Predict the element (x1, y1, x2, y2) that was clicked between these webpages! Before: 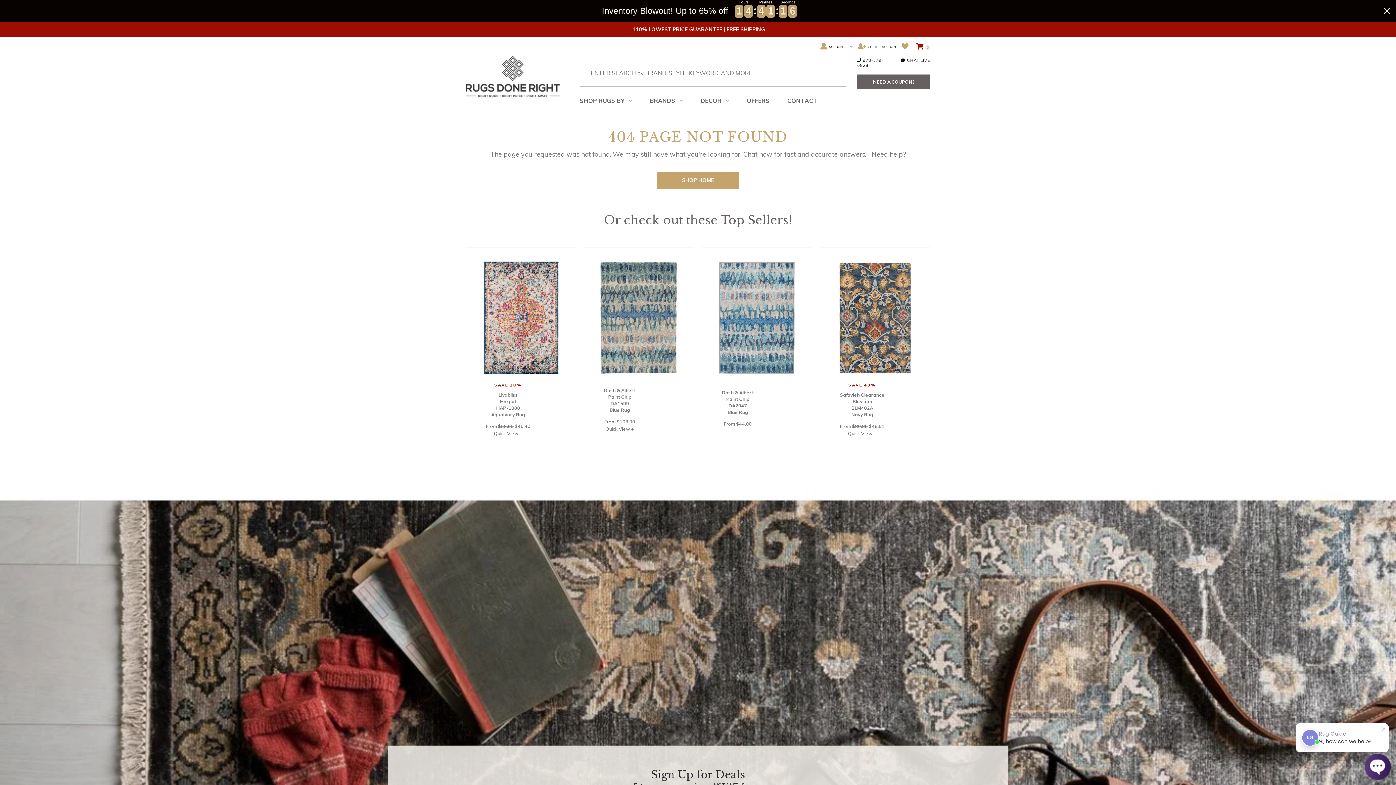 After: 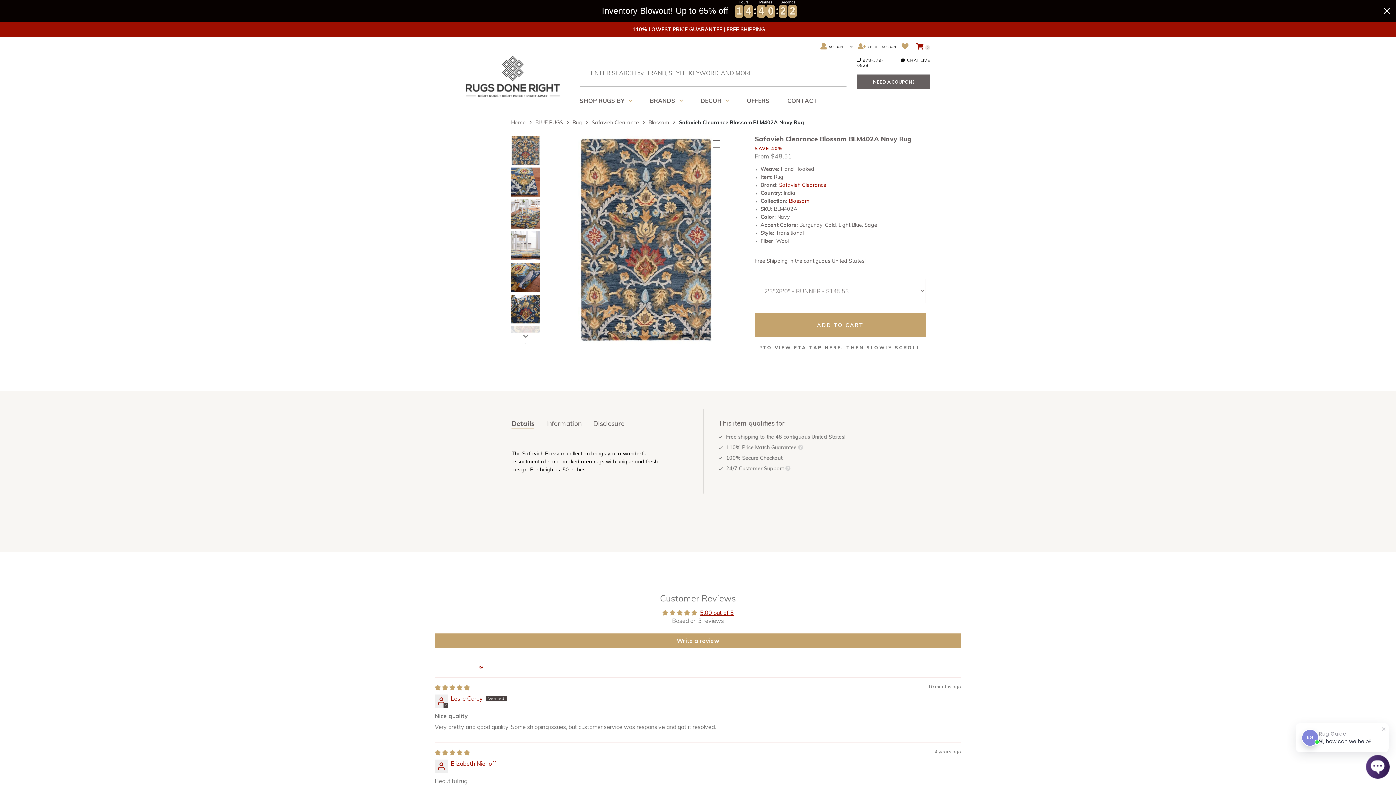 Action: bbox: (840, 389, 884, 417) label: Safavieh Clearance

Blossom

BLM402A

Navy Rug